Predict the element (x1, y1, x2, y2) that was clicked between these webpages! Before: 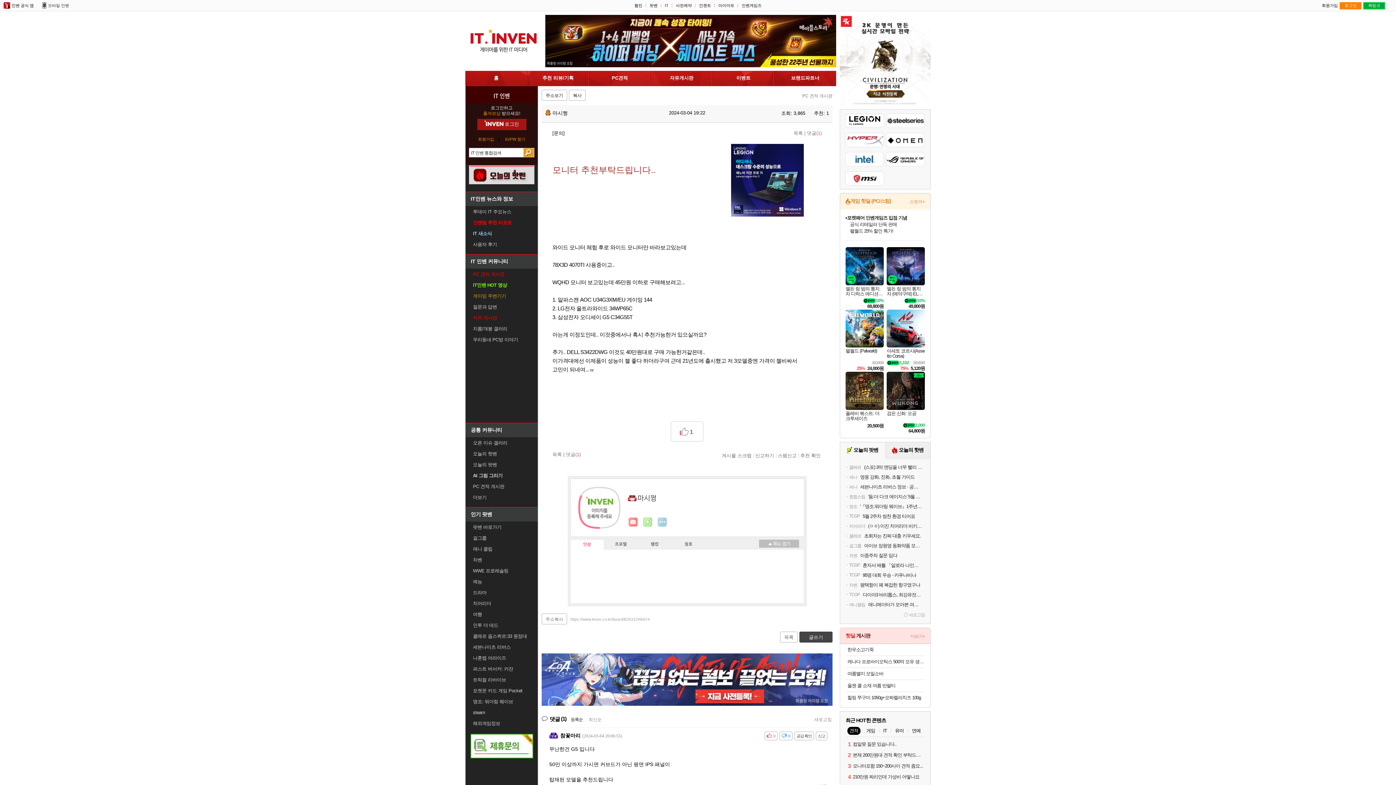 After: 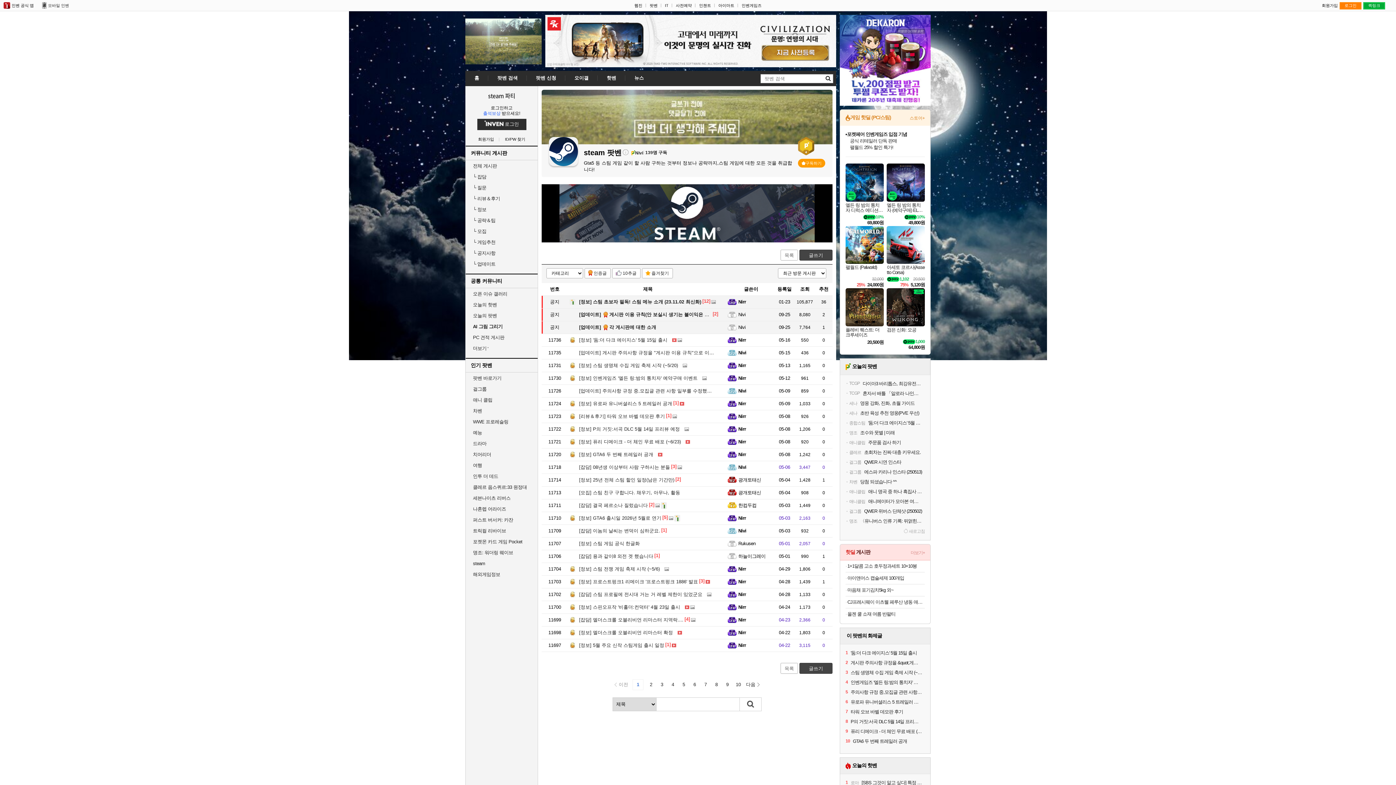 Action: label: steam bbox: (473, 710, 485, 715)